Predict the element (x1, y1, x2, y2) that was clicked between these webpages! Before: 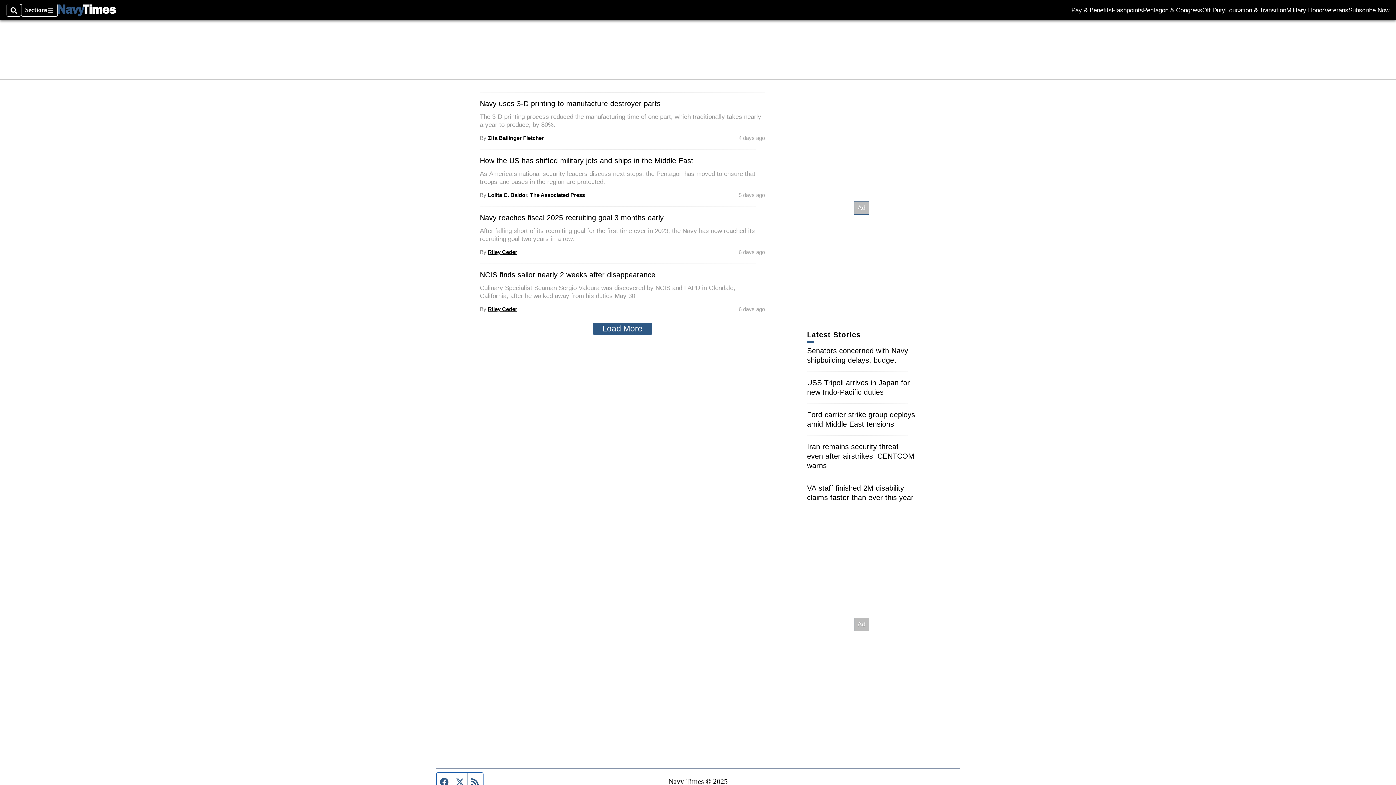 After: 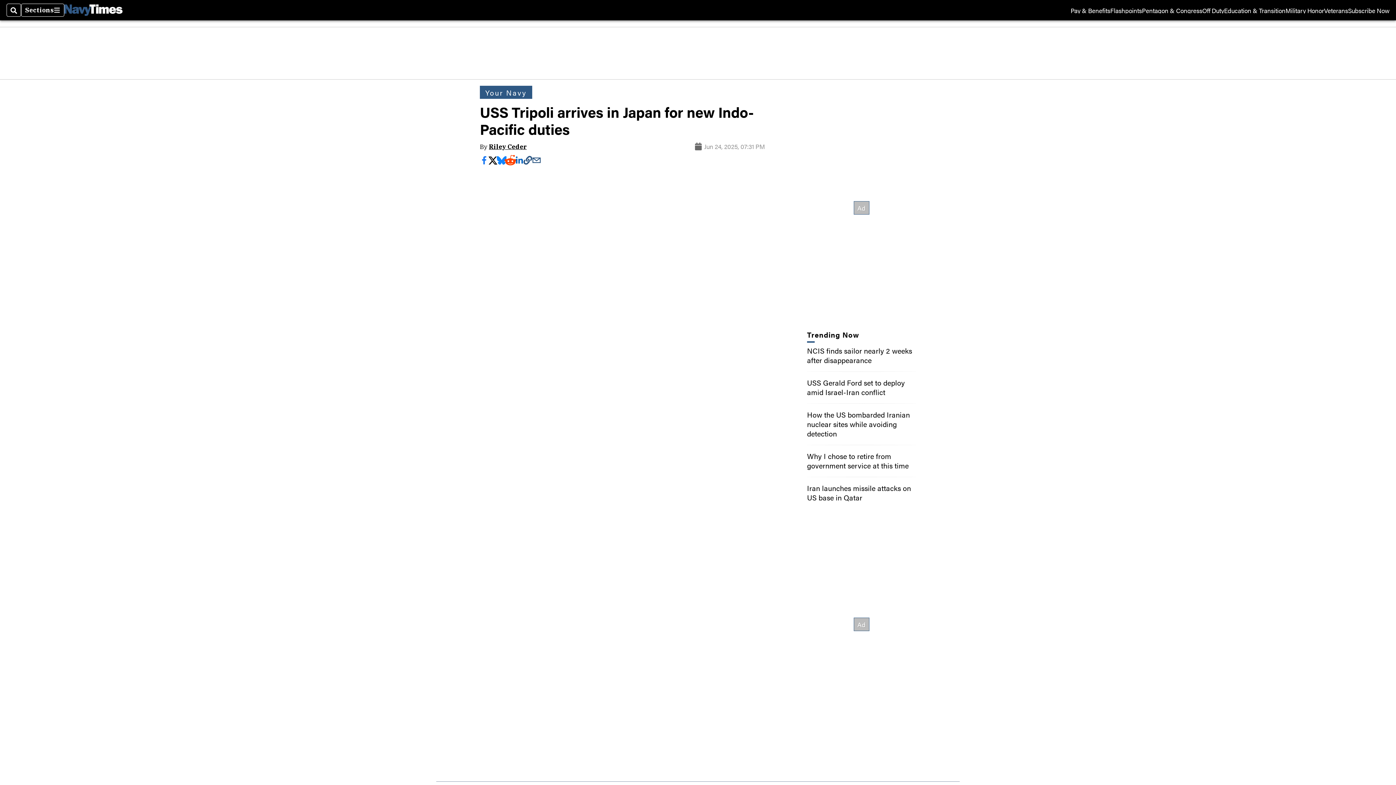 Action: bbox: (807, 378, 910, 396) label: USS Tripoli arrives in Japan for new Indo-Pacific duties